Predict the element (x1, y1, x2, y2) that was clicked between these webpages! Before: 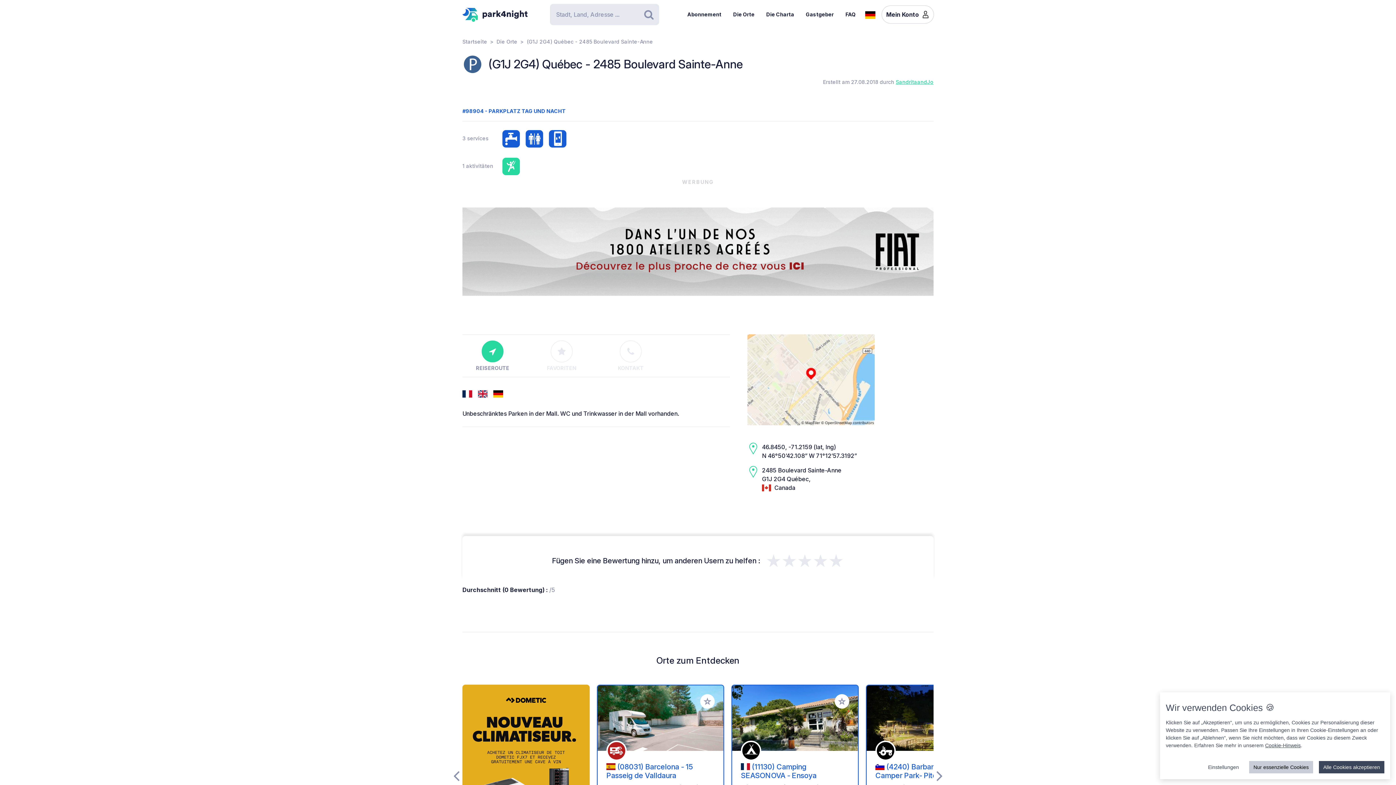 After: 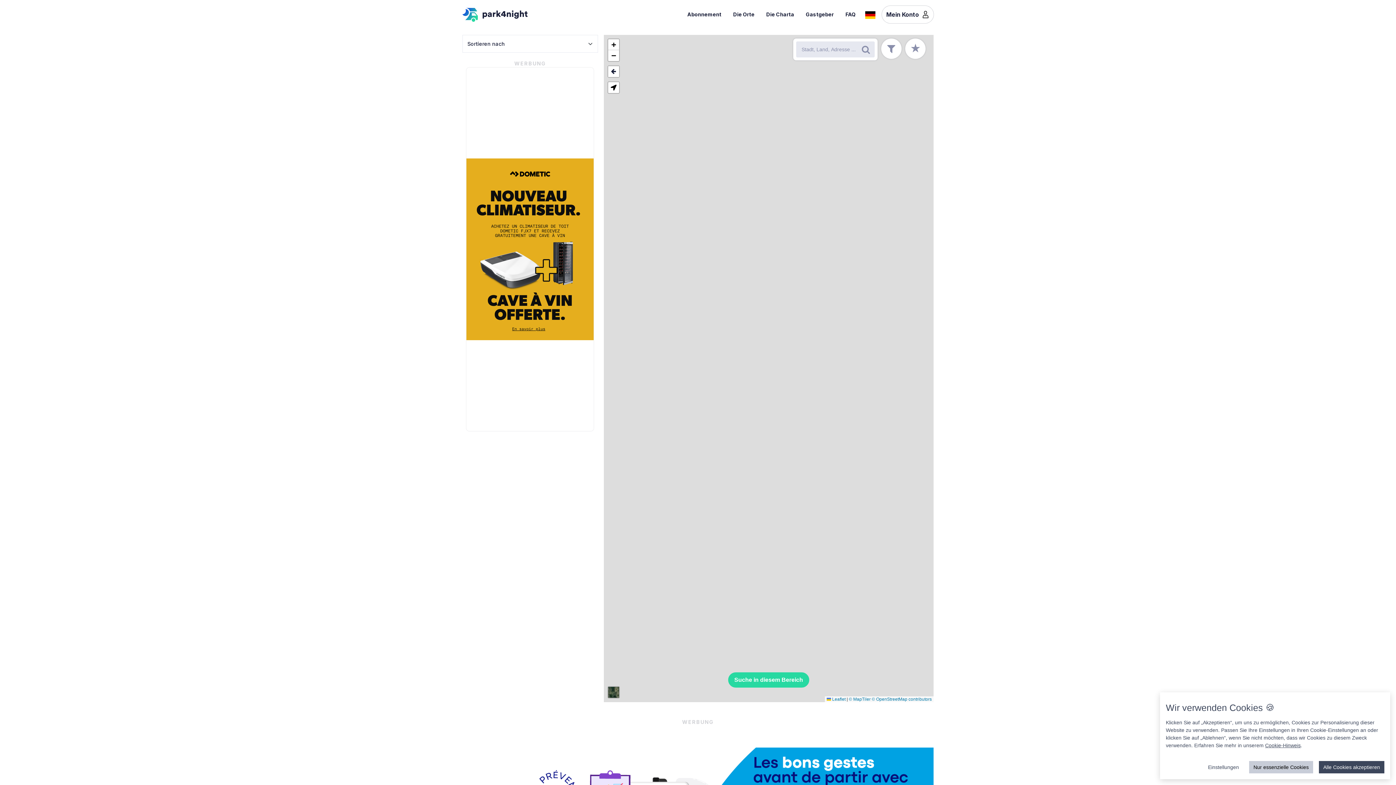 Action: bbox: (496, 38, 517, 44) label: Die Orte